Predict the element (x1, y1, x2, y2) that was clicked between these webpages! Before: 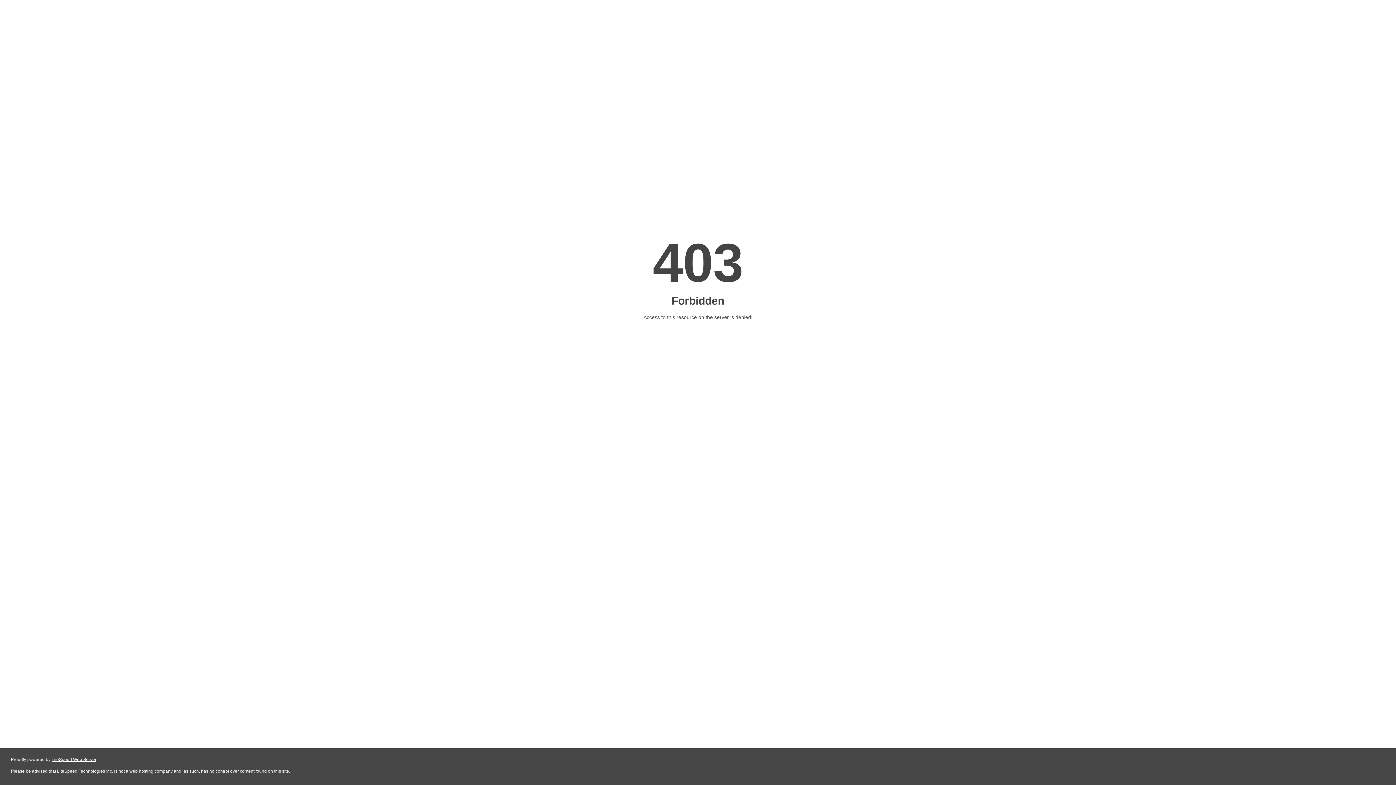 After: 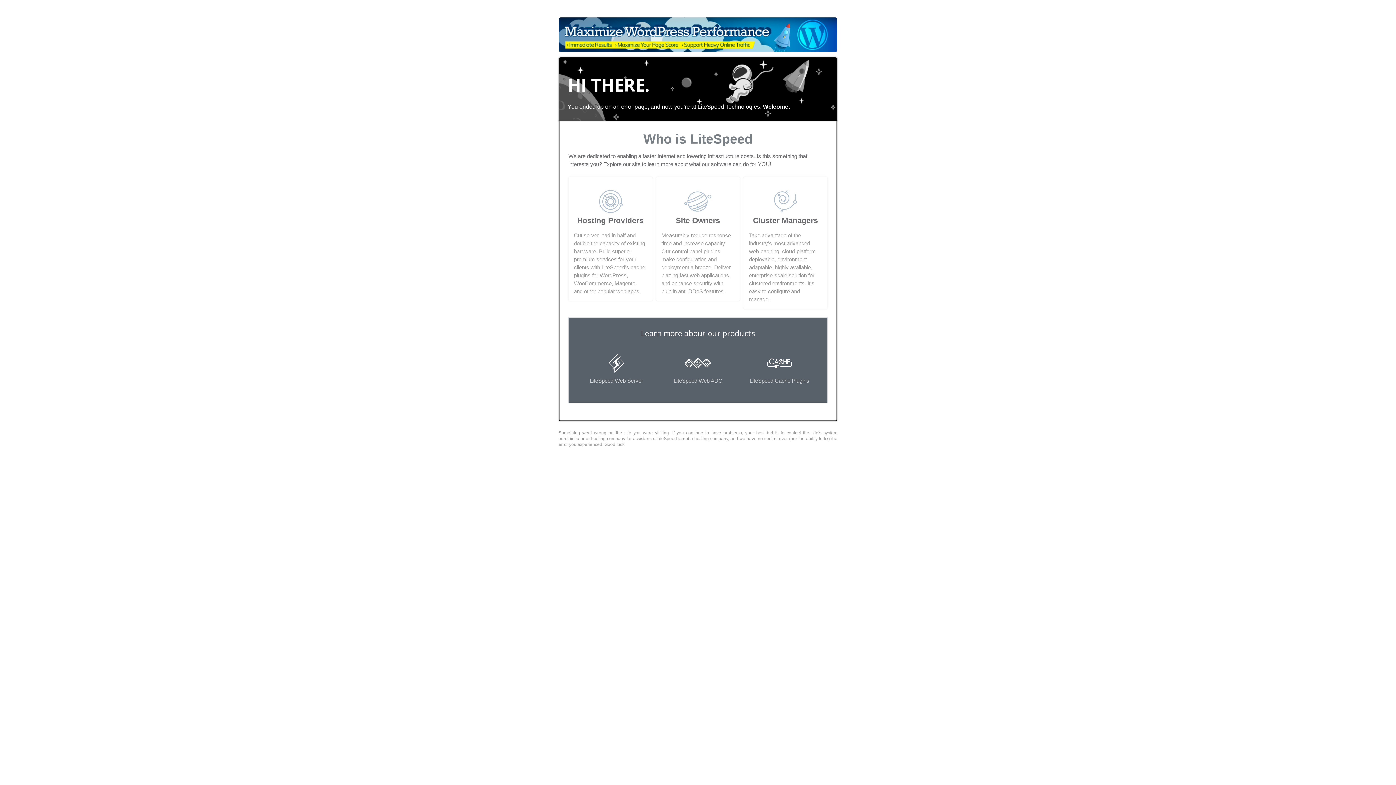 Action: label: LiteSpeed Web Server bbox: (51, 757, 96, 762)